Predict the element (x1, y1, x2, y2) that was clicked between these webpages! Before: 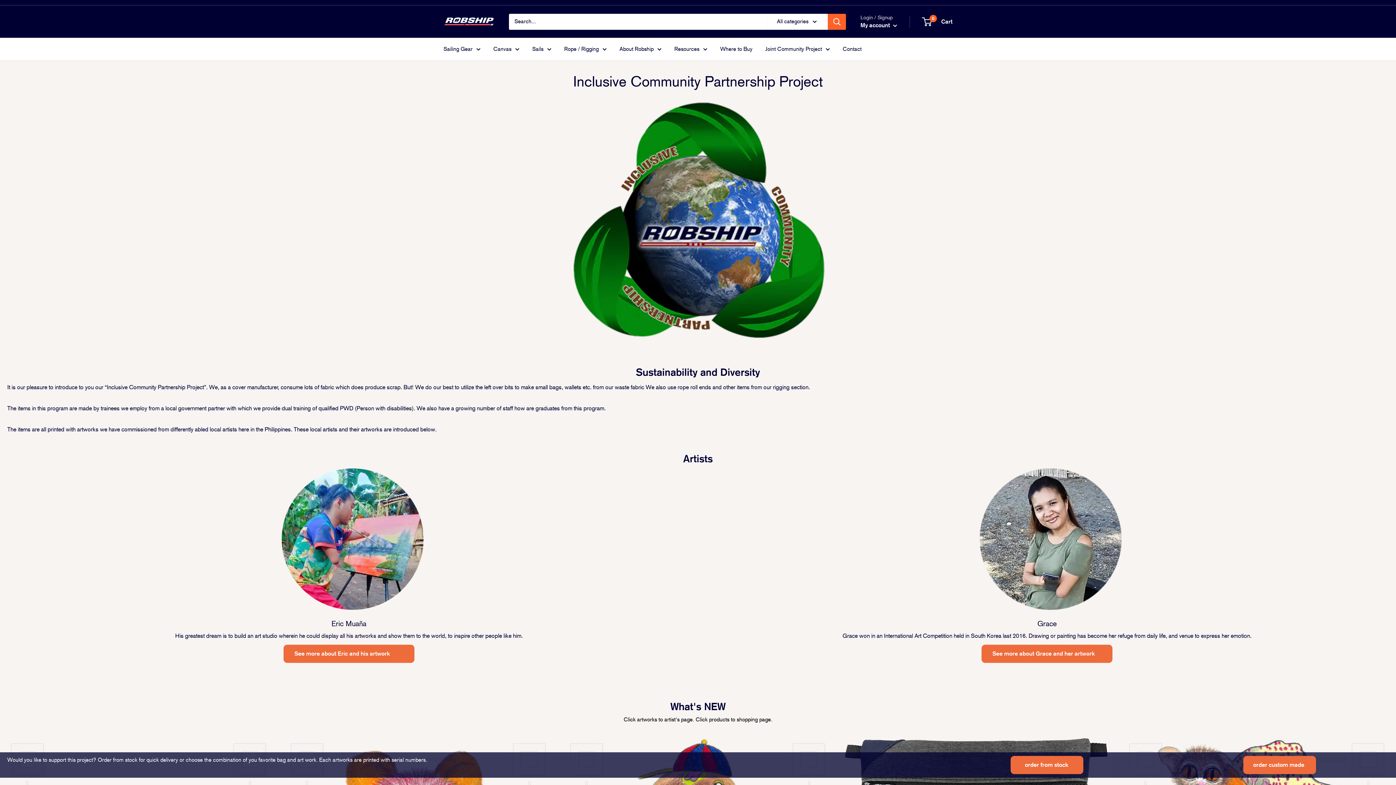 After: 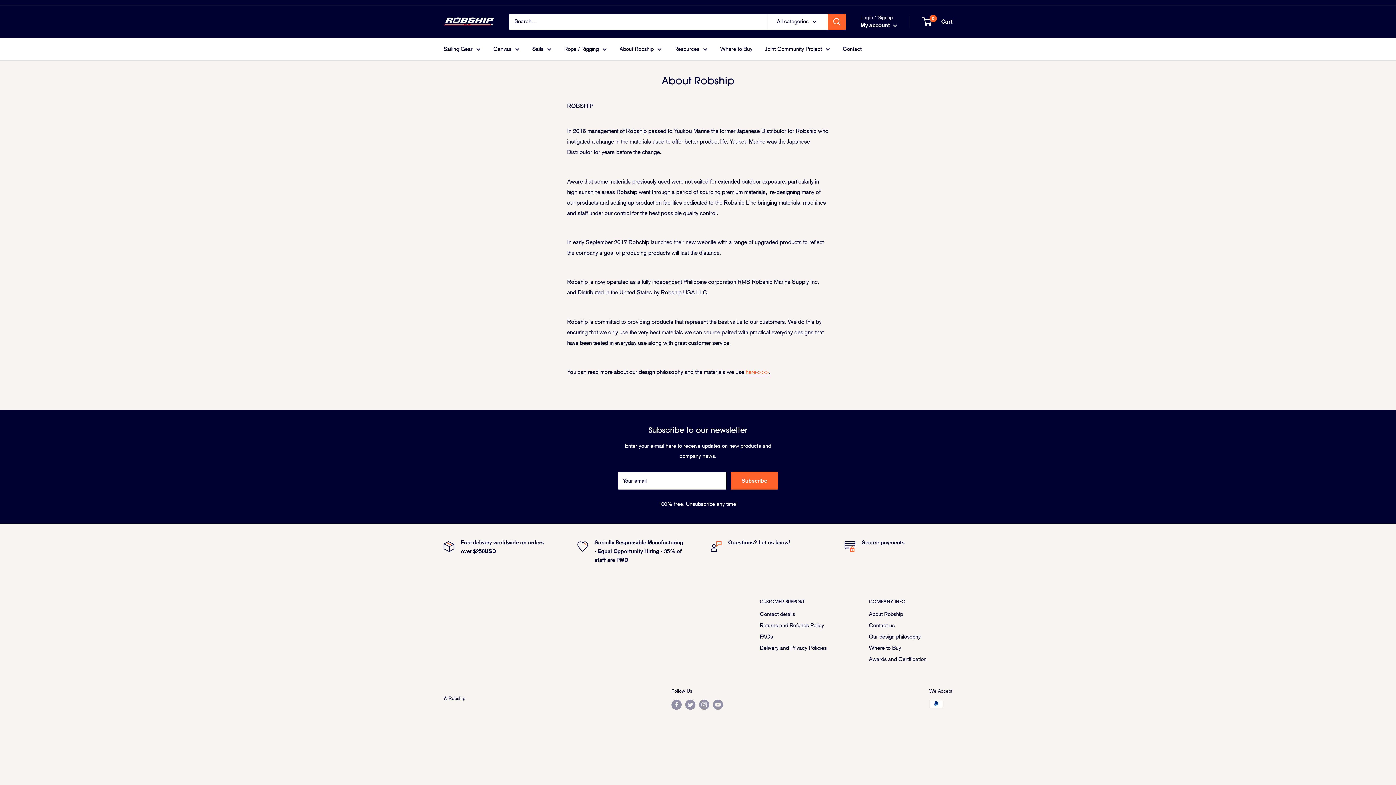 Action: label: About Robship bbox: (619, 44, 661, 54)